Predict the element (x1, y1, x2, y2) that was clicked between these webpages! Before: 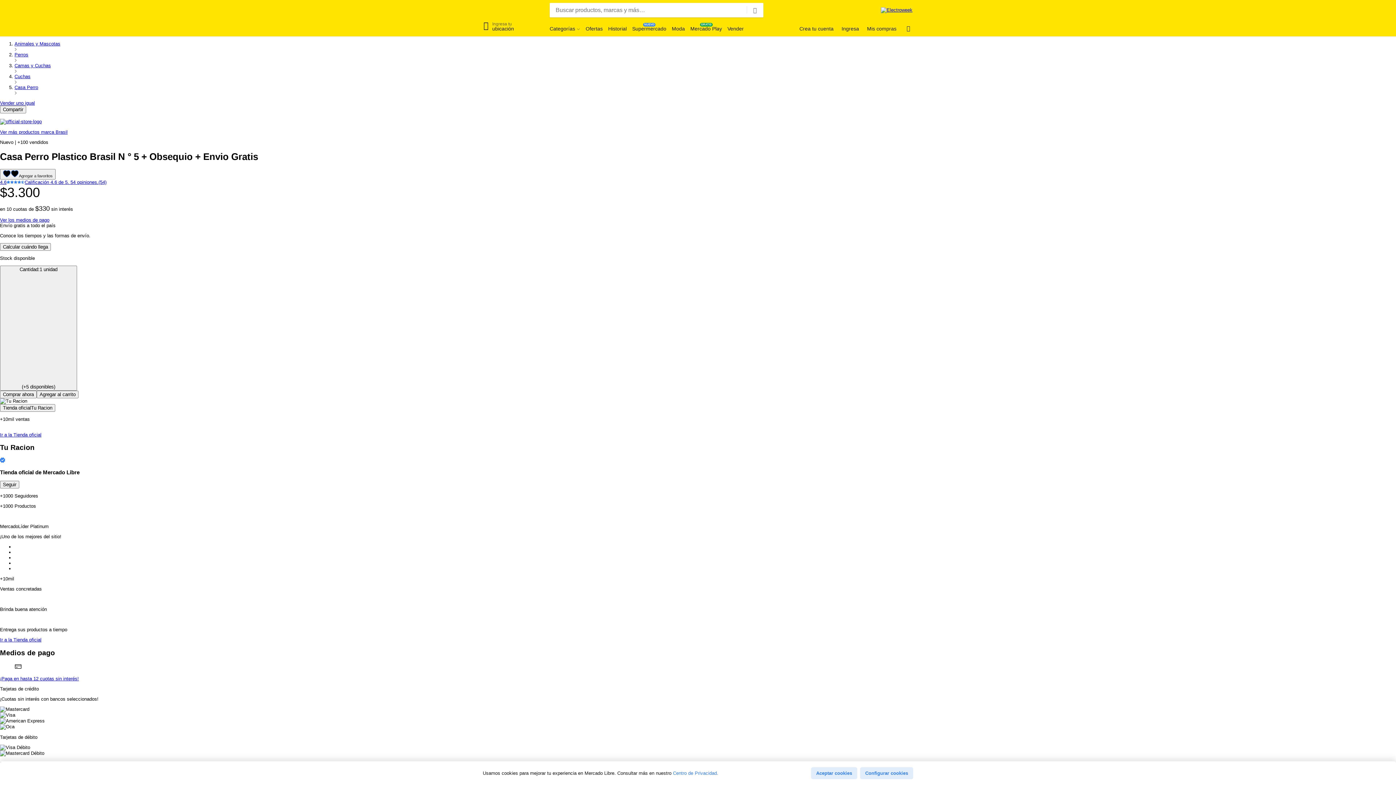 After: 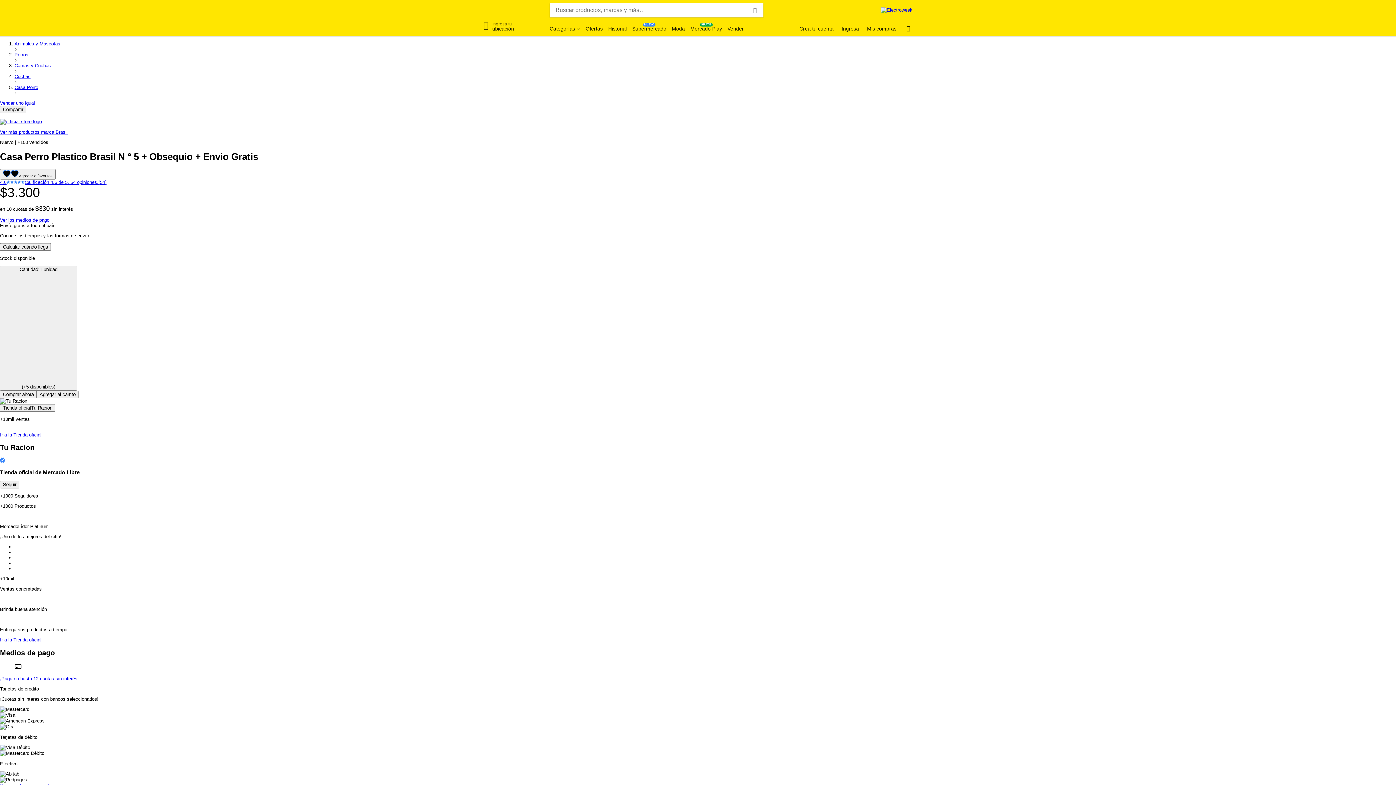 Action: bbox: (811, 767, 857, 779) label: Aceptar cookies